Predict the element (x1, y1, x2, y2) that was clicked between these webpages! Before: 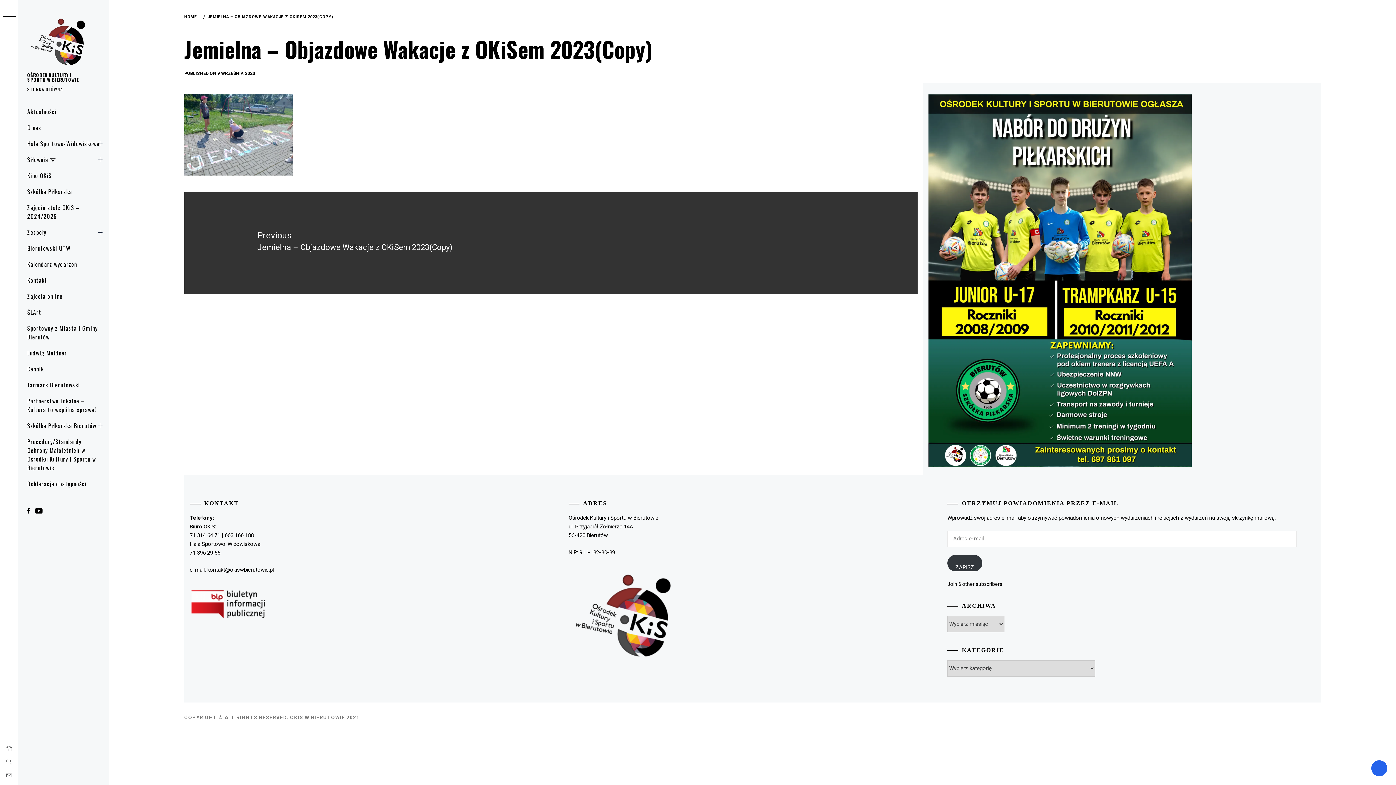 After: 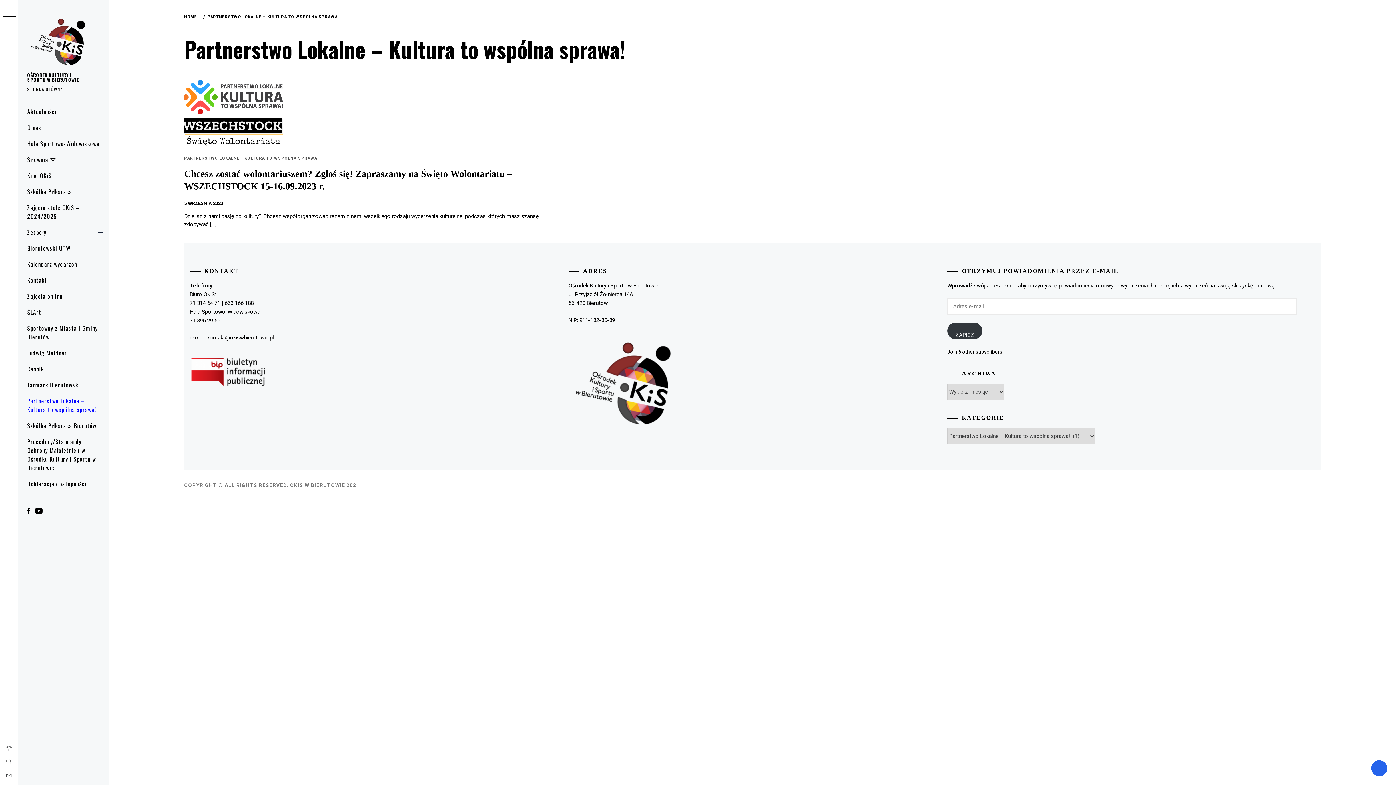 Action: bbox: (18, 393, 109, 417) label: Partnerstwo Lokalne – Kultura to wspólna sprawa!